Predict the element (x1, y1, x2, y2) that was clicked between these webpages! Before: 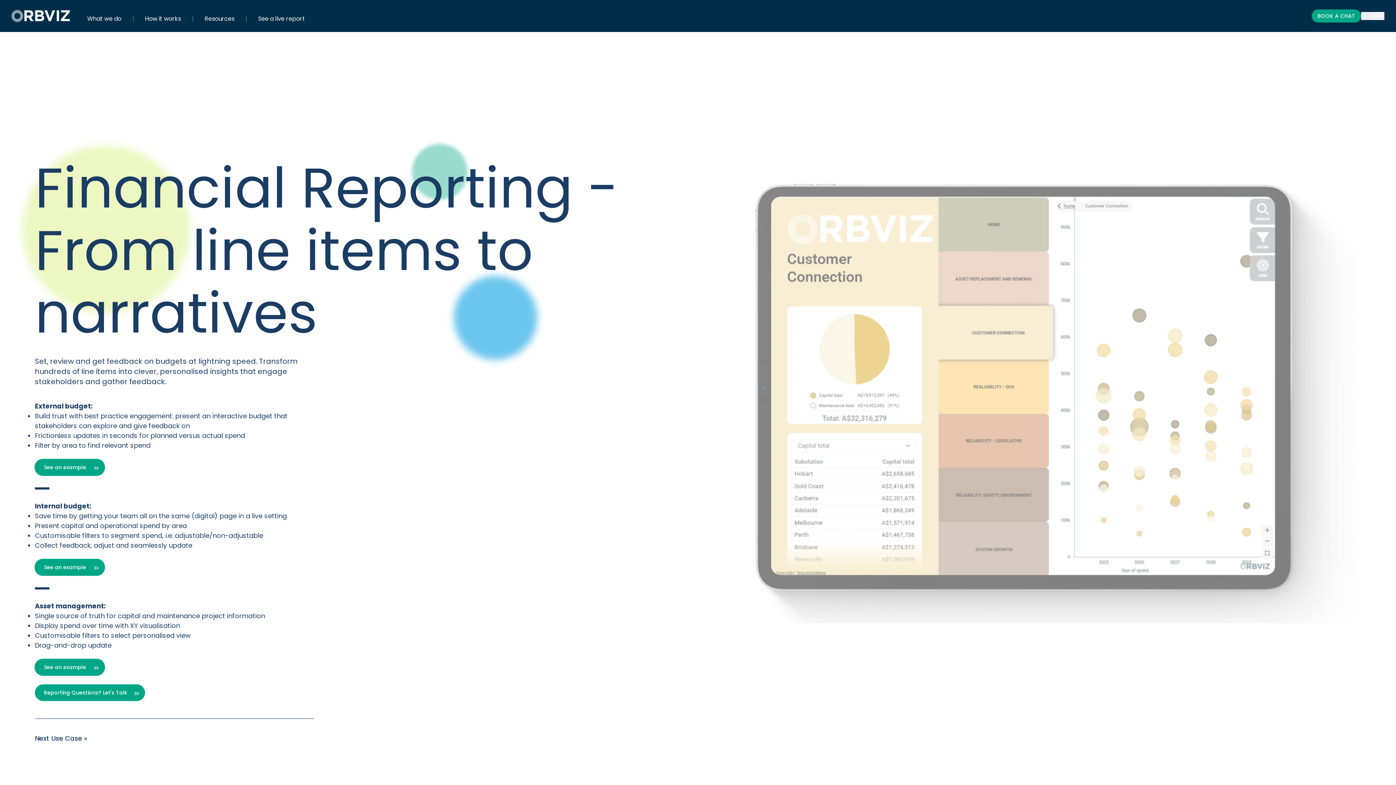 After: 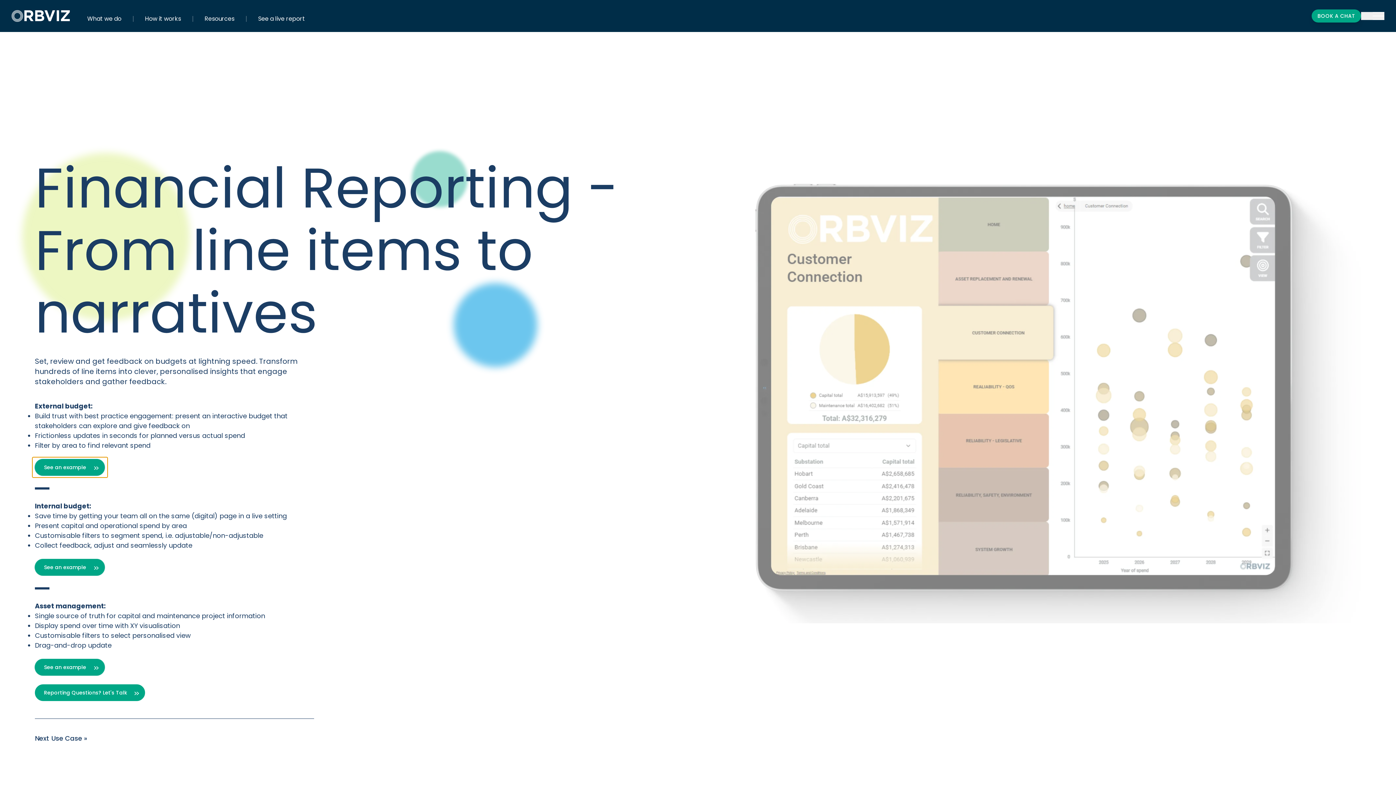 Action: bbox: (34, 459, 104, 476) label: See an example